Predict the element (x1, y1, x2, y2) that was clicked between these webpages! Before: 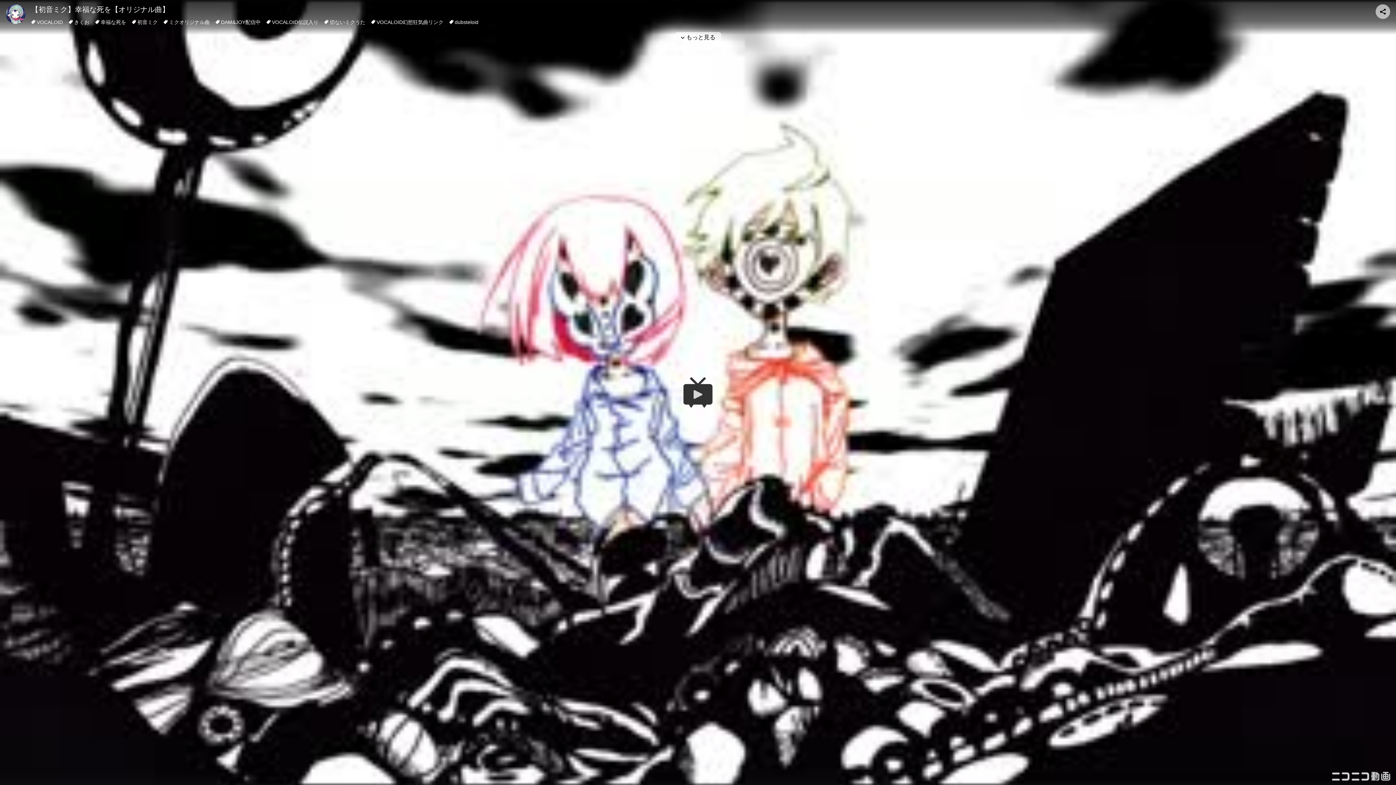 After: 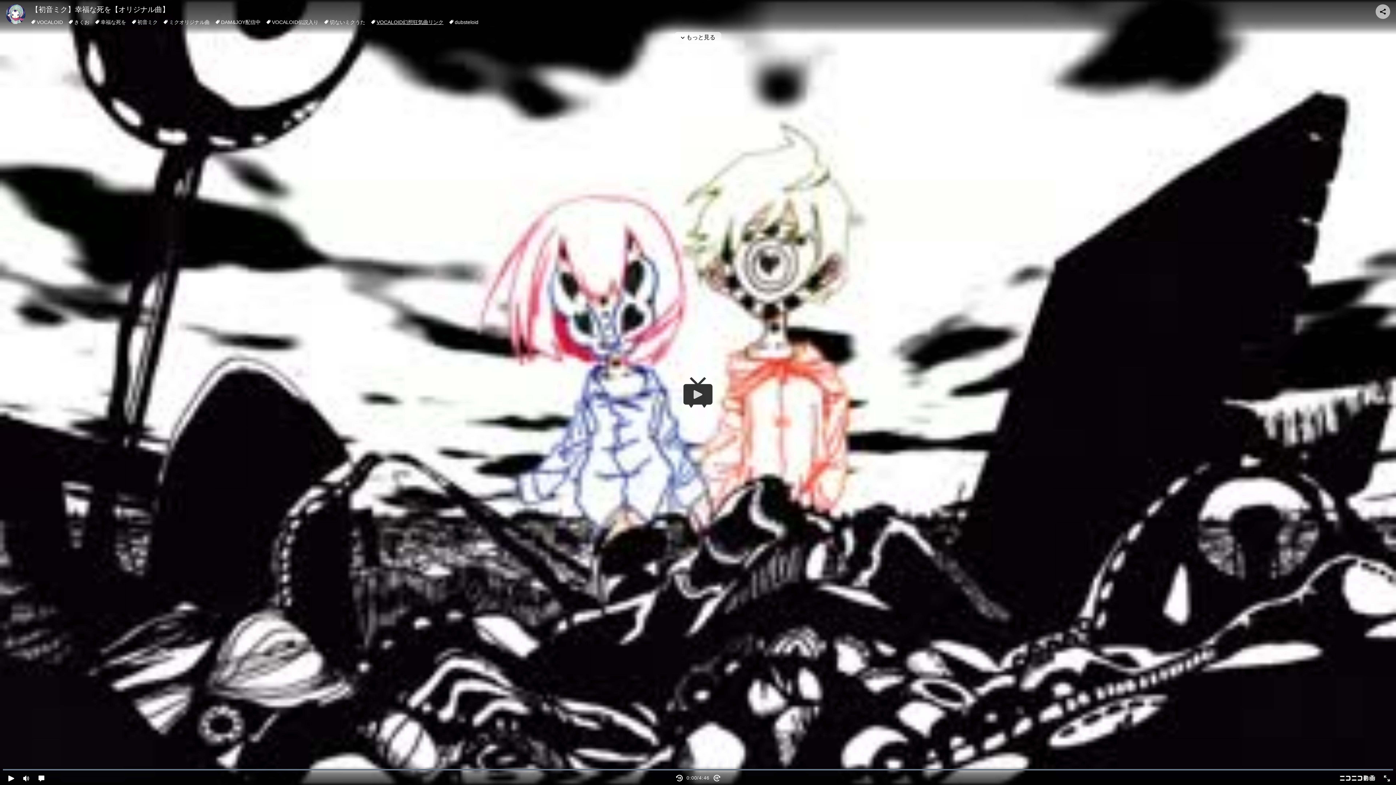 Action: bbox: (371, 18, 443, 25) label: VOCALOID幻想狂気曲リンク